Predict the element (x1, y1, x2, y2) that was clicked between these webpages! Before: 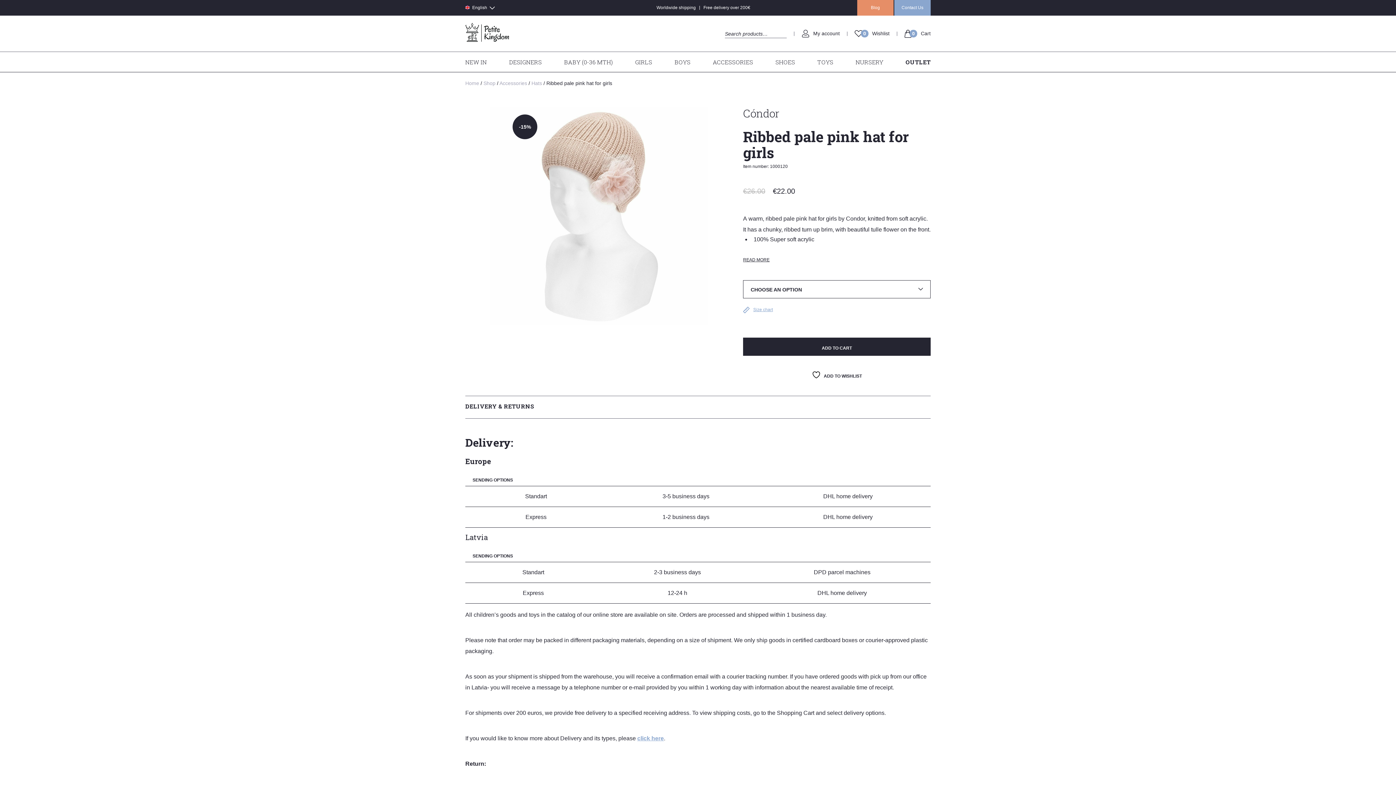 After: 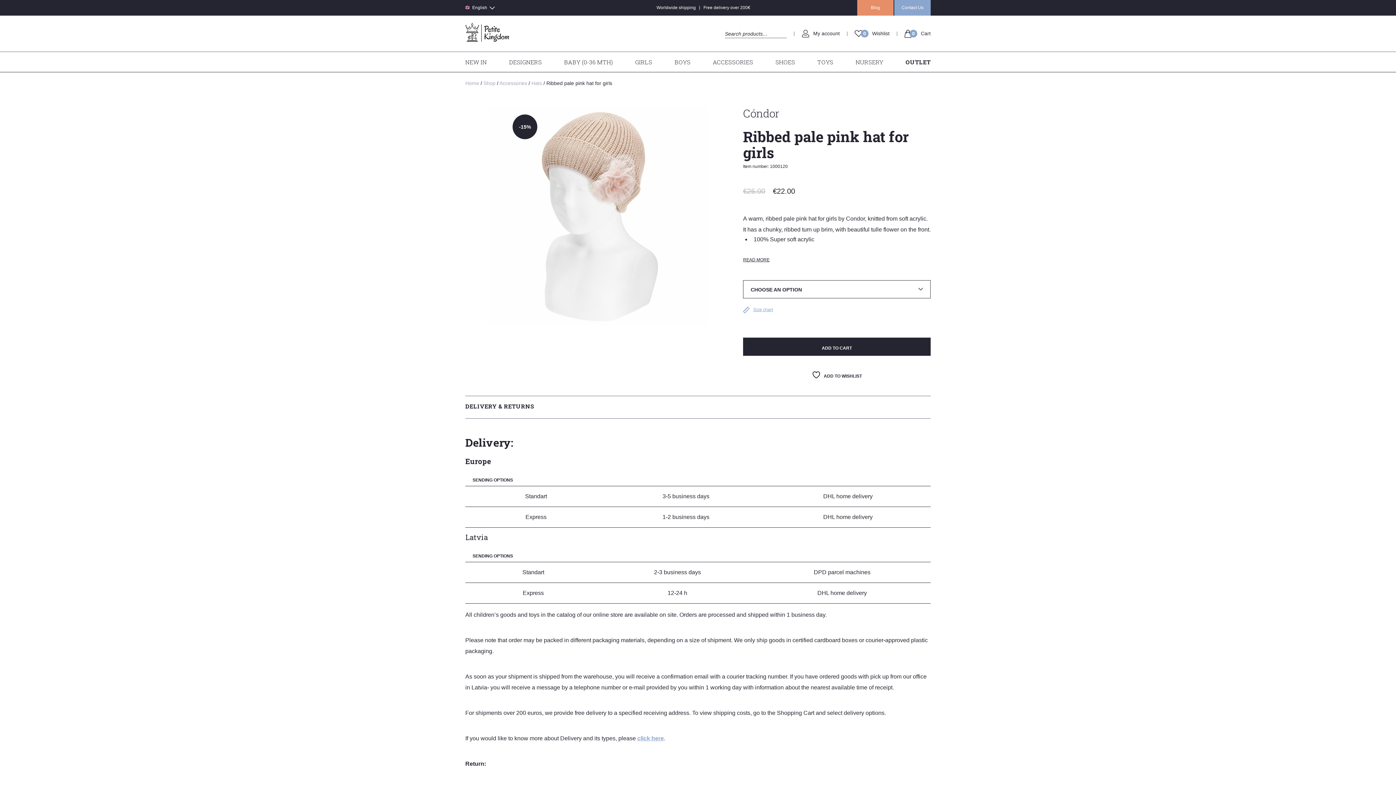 Action: label: DELIVERY & RETURNS bbox: (465, 400, 534, 412)